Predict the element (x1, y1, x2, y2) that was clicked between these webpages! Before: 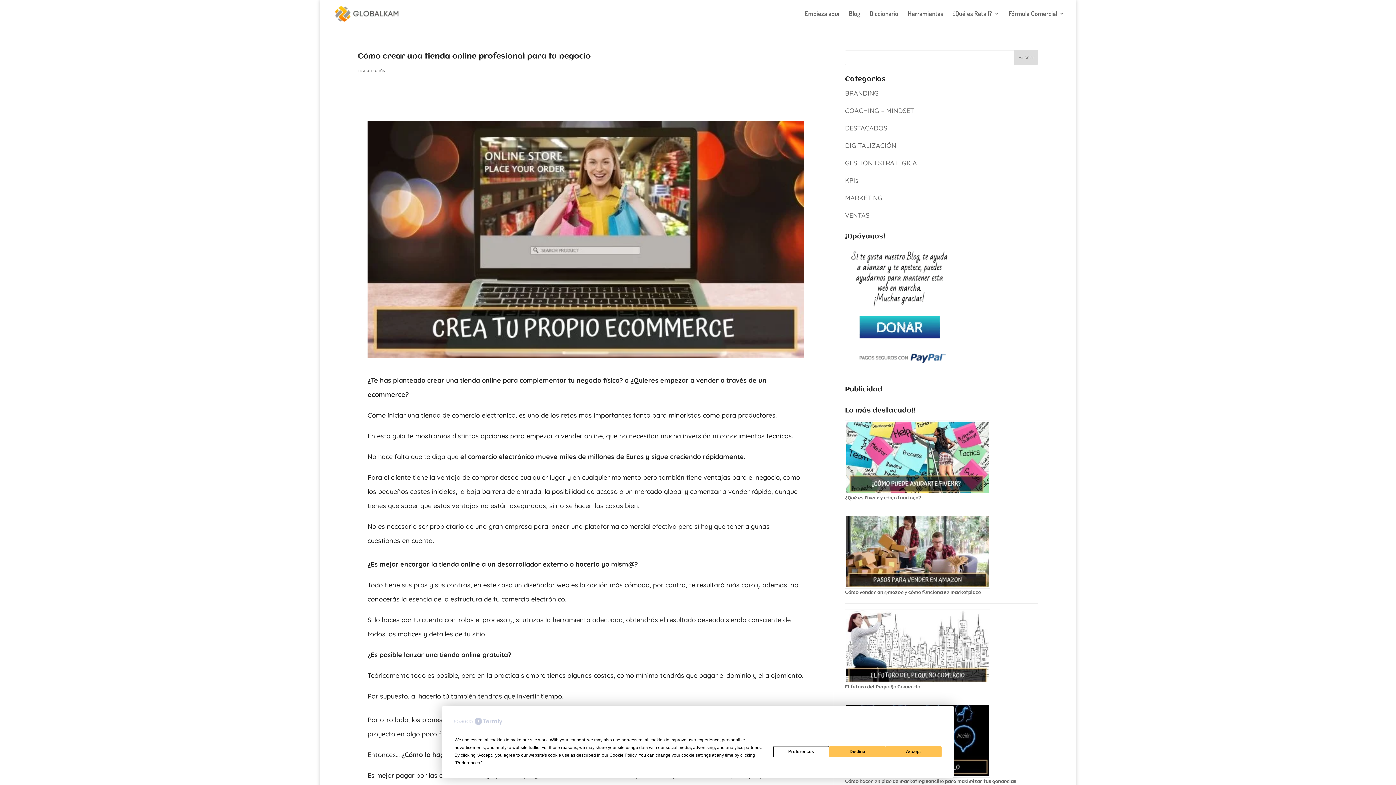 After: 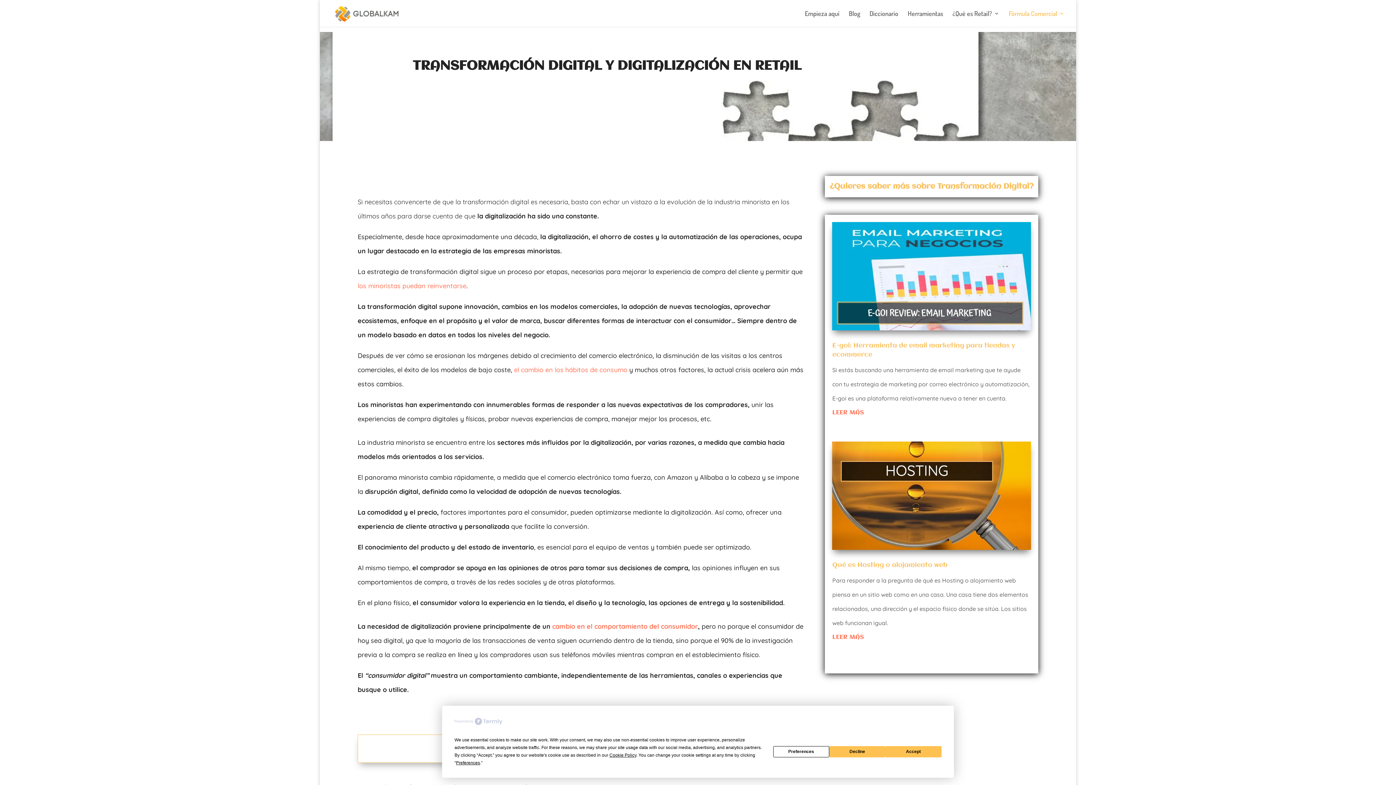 Action: label: DIGITALIZACIÓN bbox: (845, 141, 896, 149)